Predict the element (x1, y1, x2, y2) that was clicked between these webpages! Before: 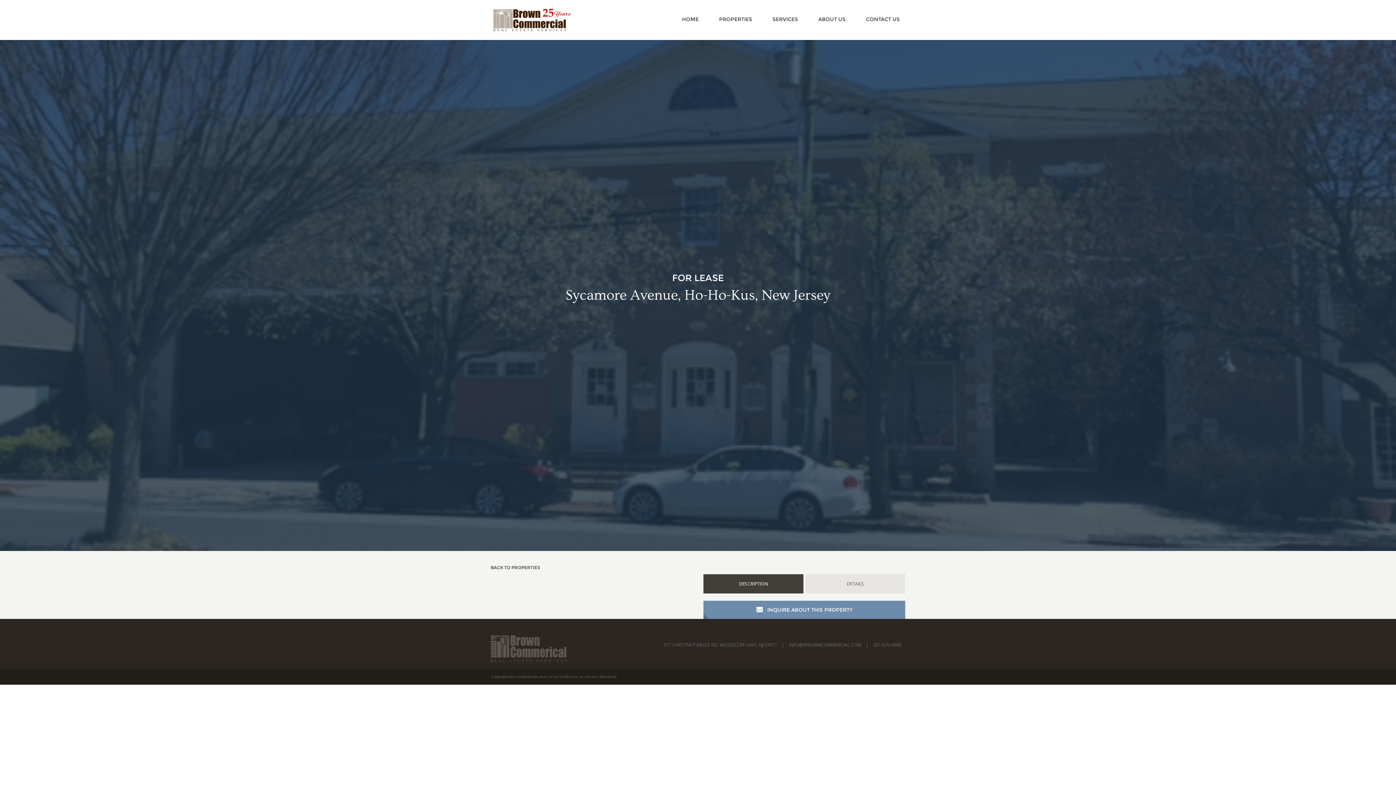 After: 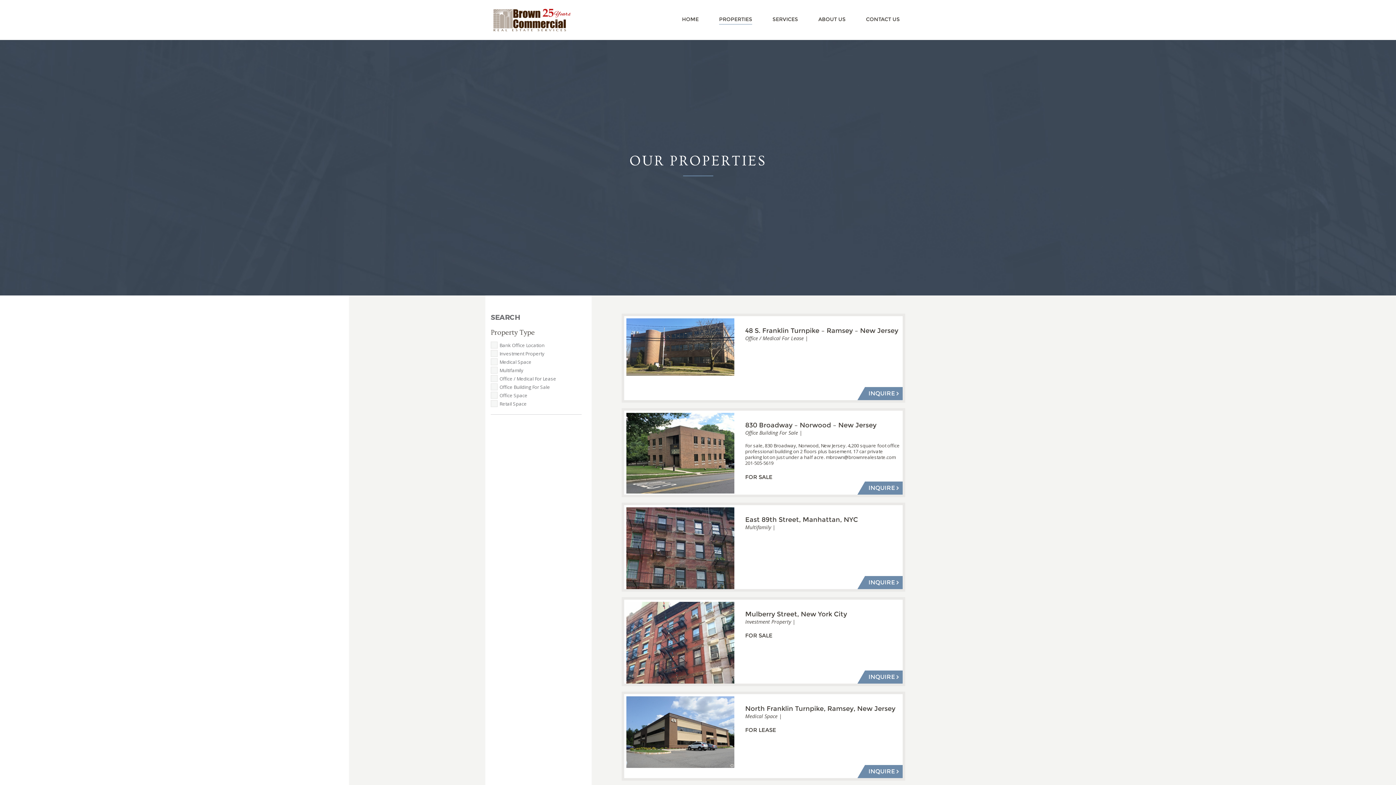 Action: bbox: (490, 565, 905, 570) label: BACK TO PROPERTIES